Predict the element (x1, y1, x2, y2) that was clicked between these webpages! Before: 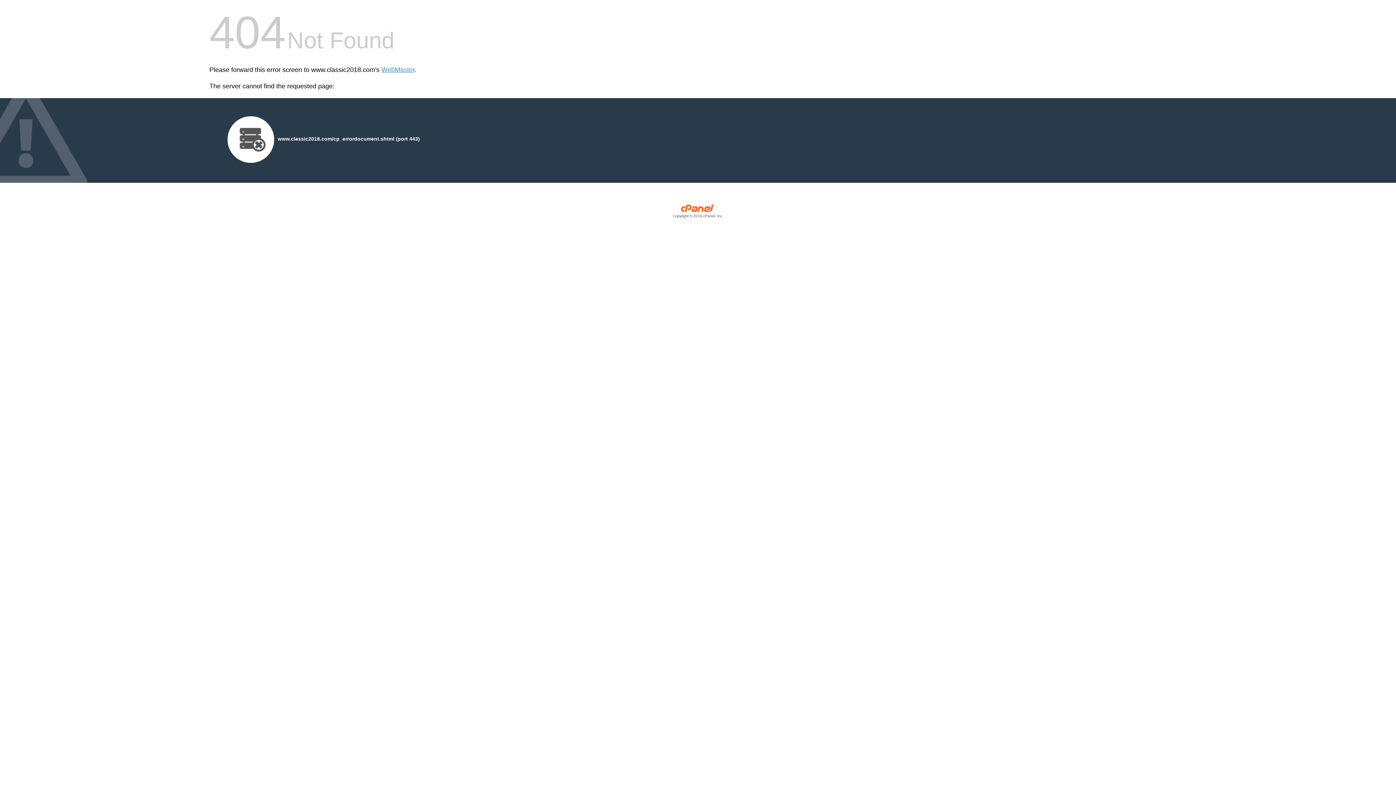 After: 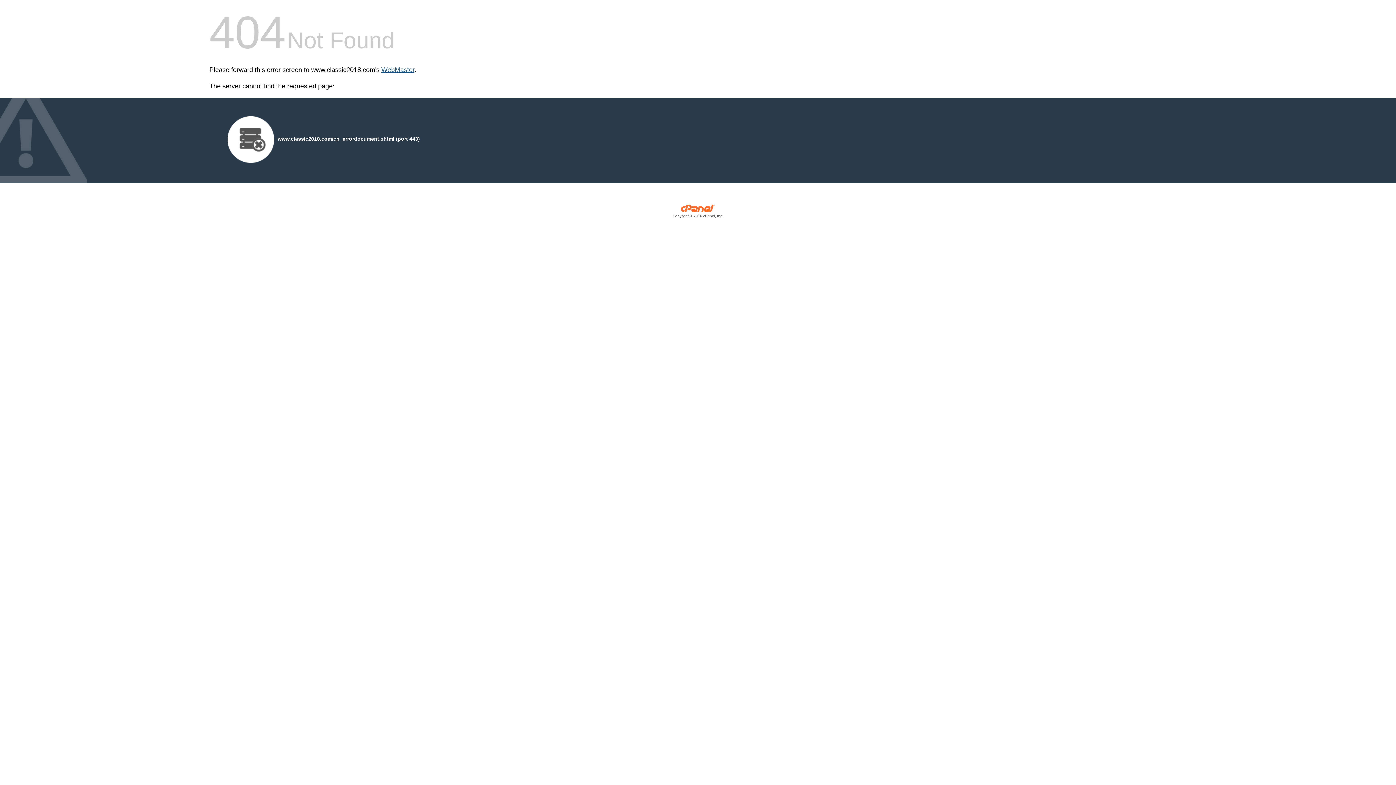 Action: label: WebMaster bbox: (381, 66, 414, 73)